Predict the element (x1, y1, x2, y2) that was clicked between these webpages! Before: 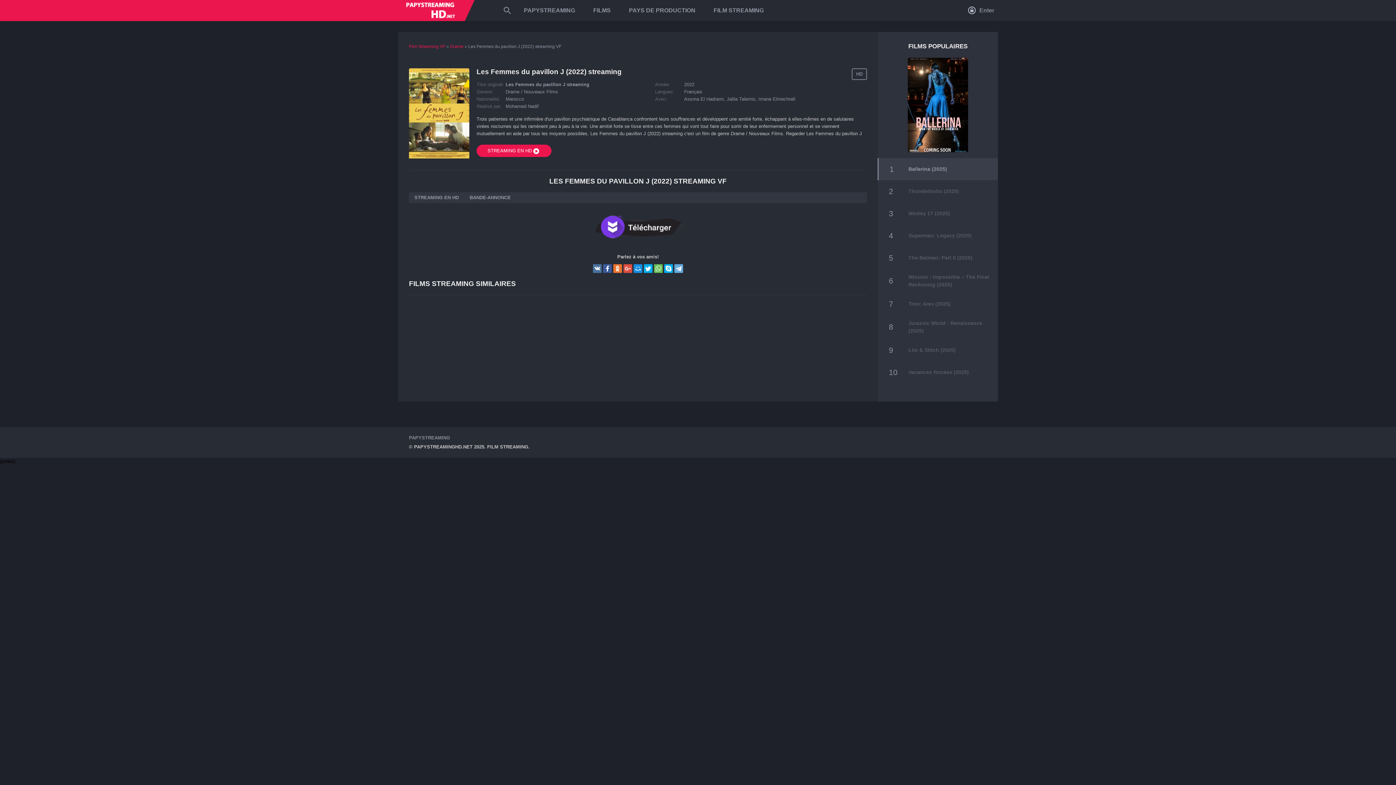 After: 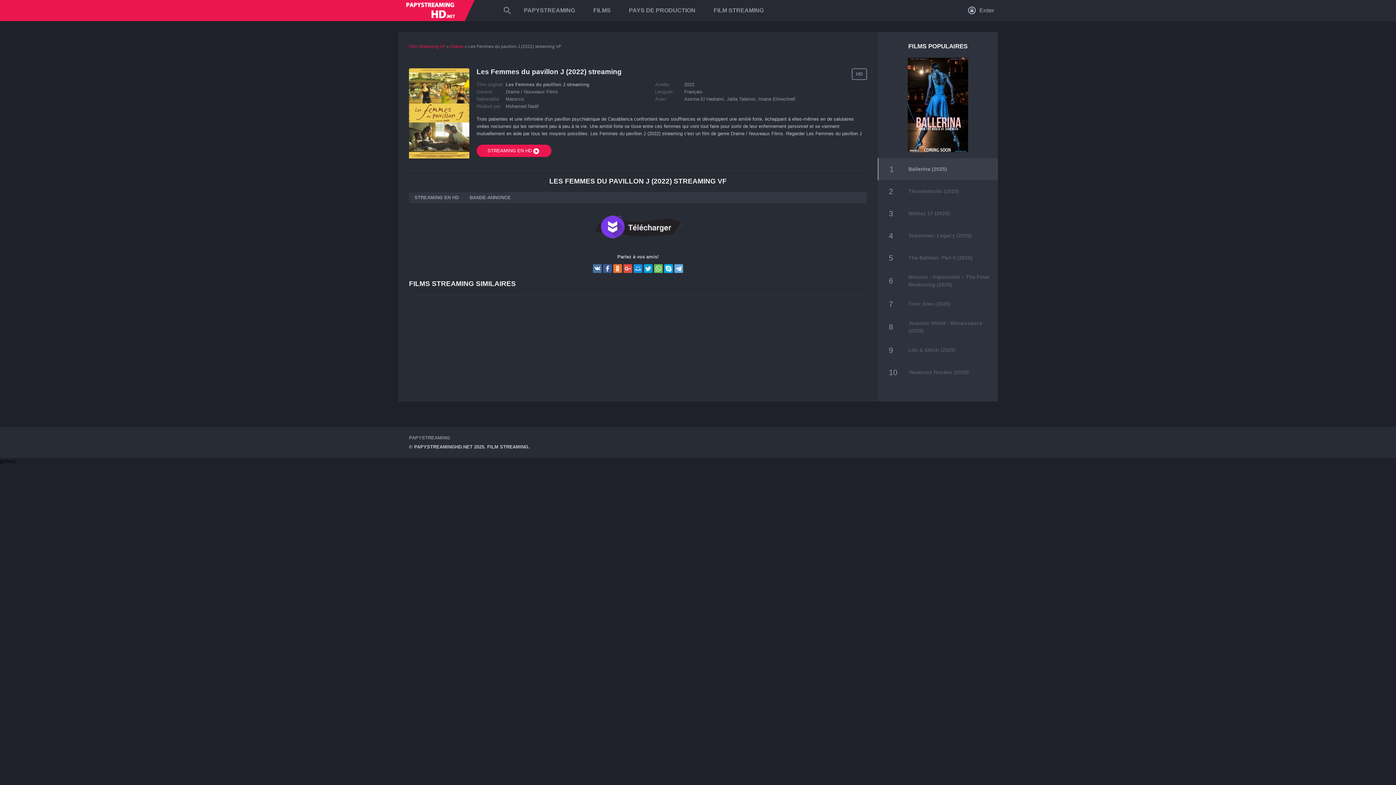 Action: bbox: (644, 264, 652, 273)